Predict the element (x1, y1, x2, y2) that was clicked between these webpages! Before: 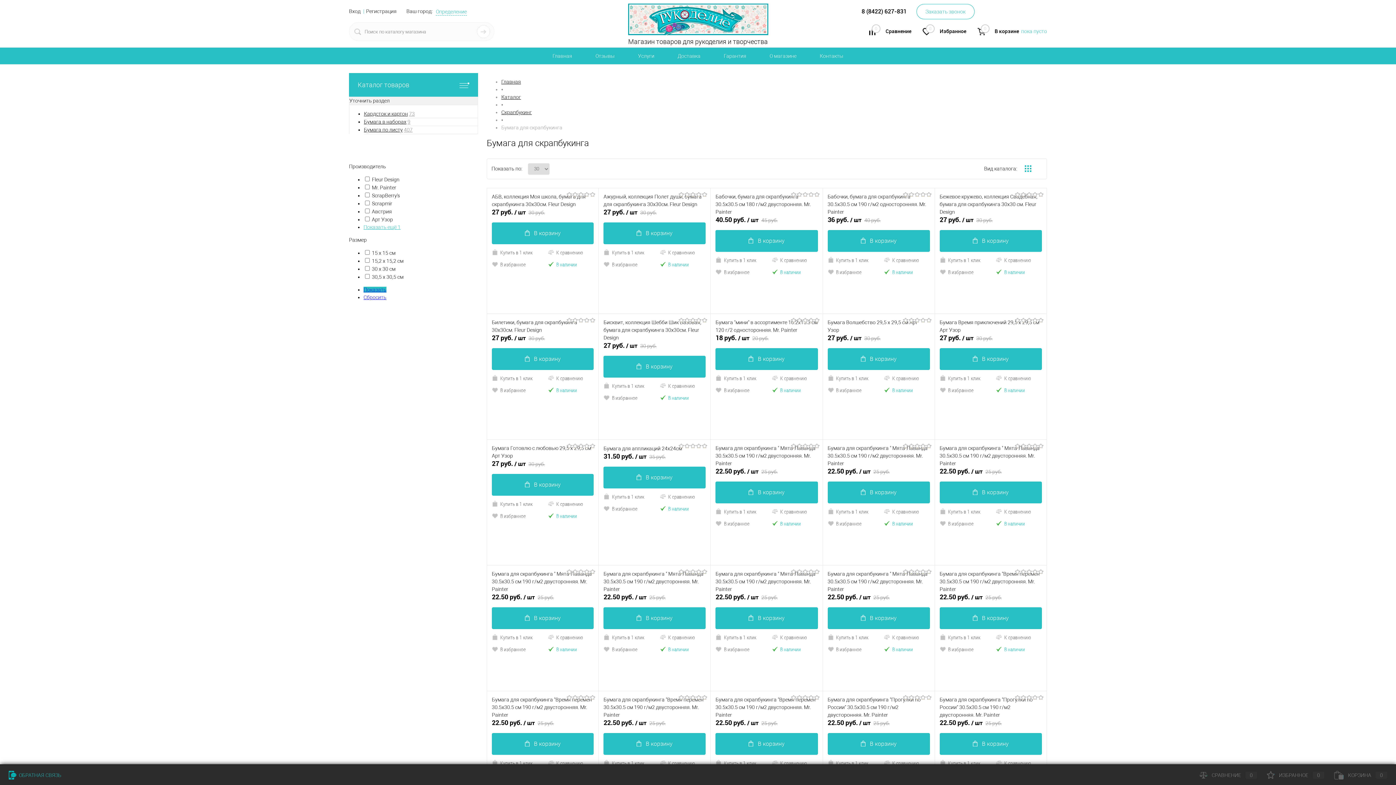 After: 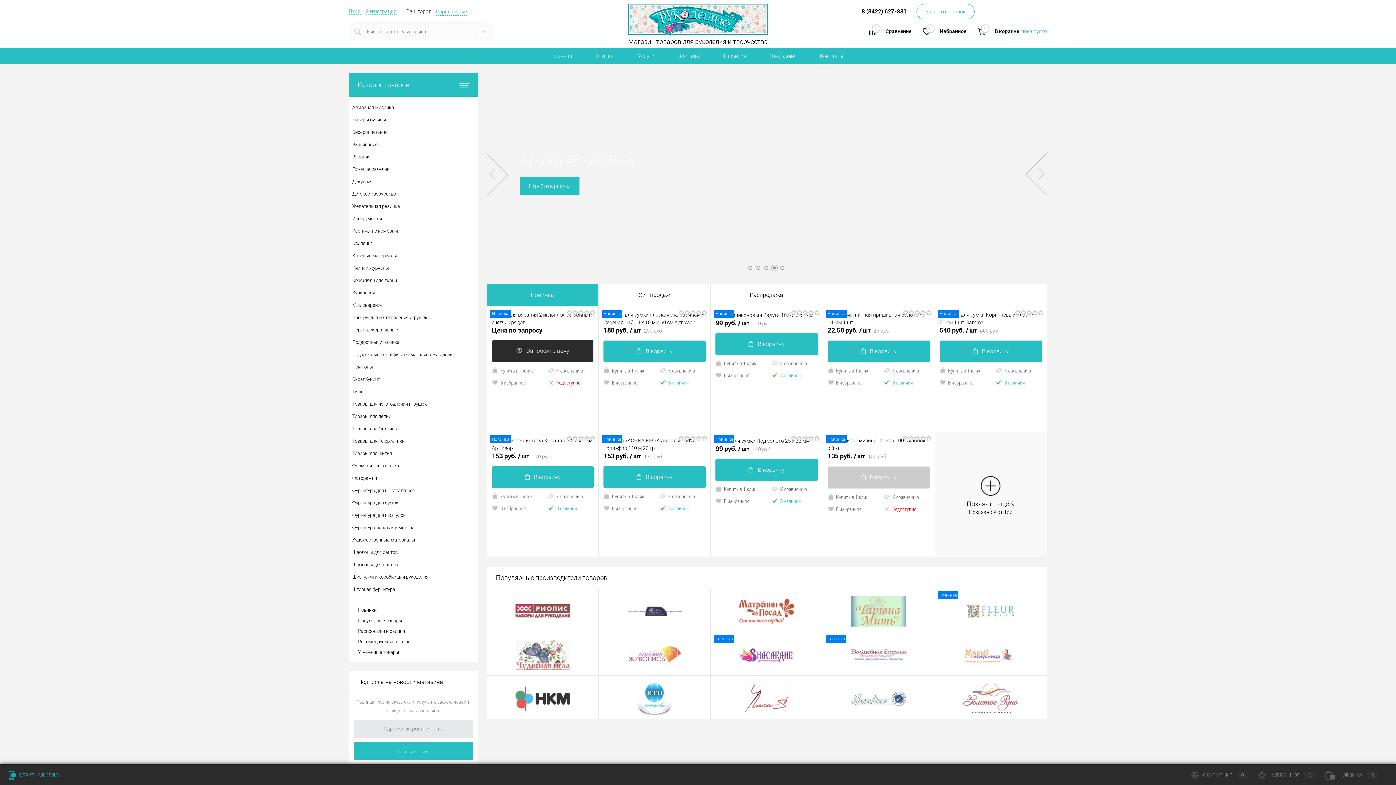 Action: bbox: (627, 2, 769, 36)